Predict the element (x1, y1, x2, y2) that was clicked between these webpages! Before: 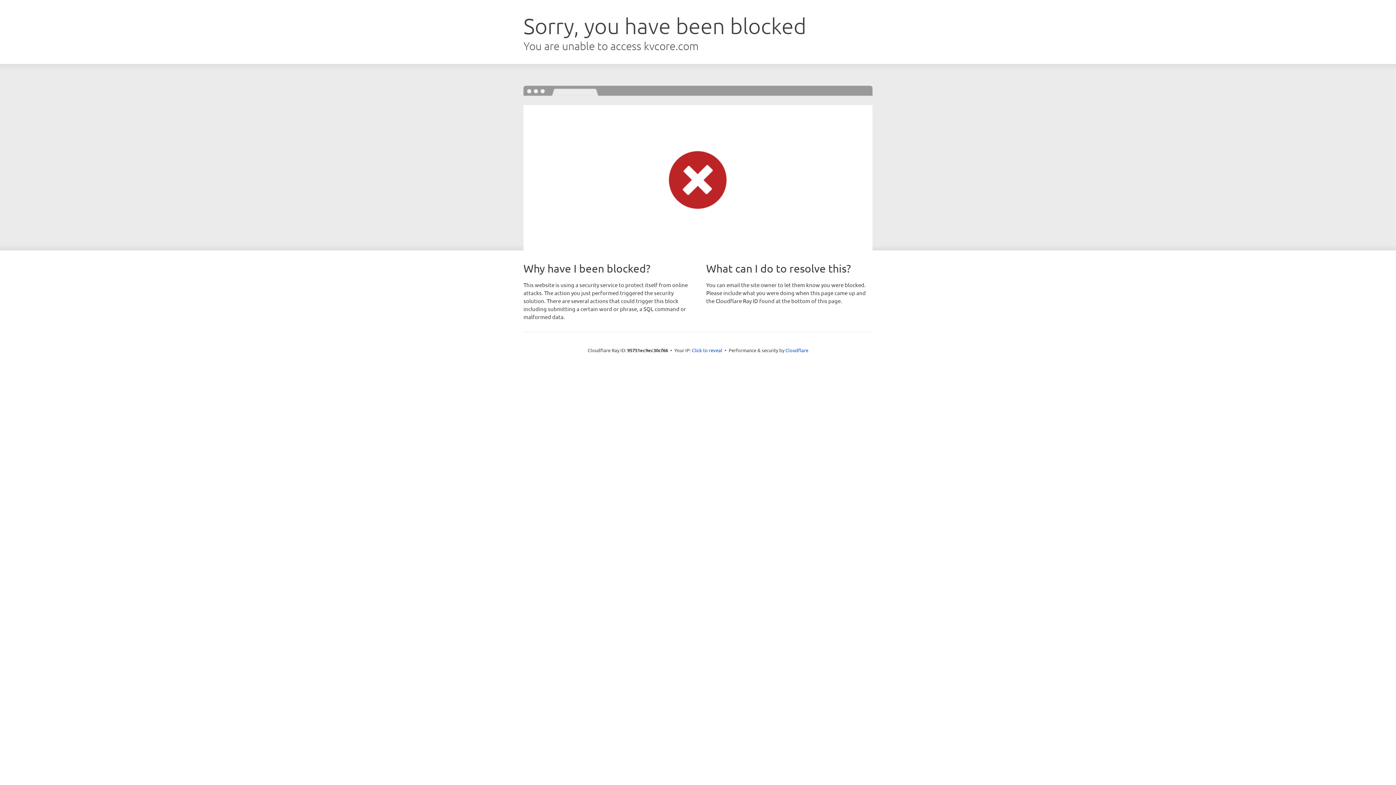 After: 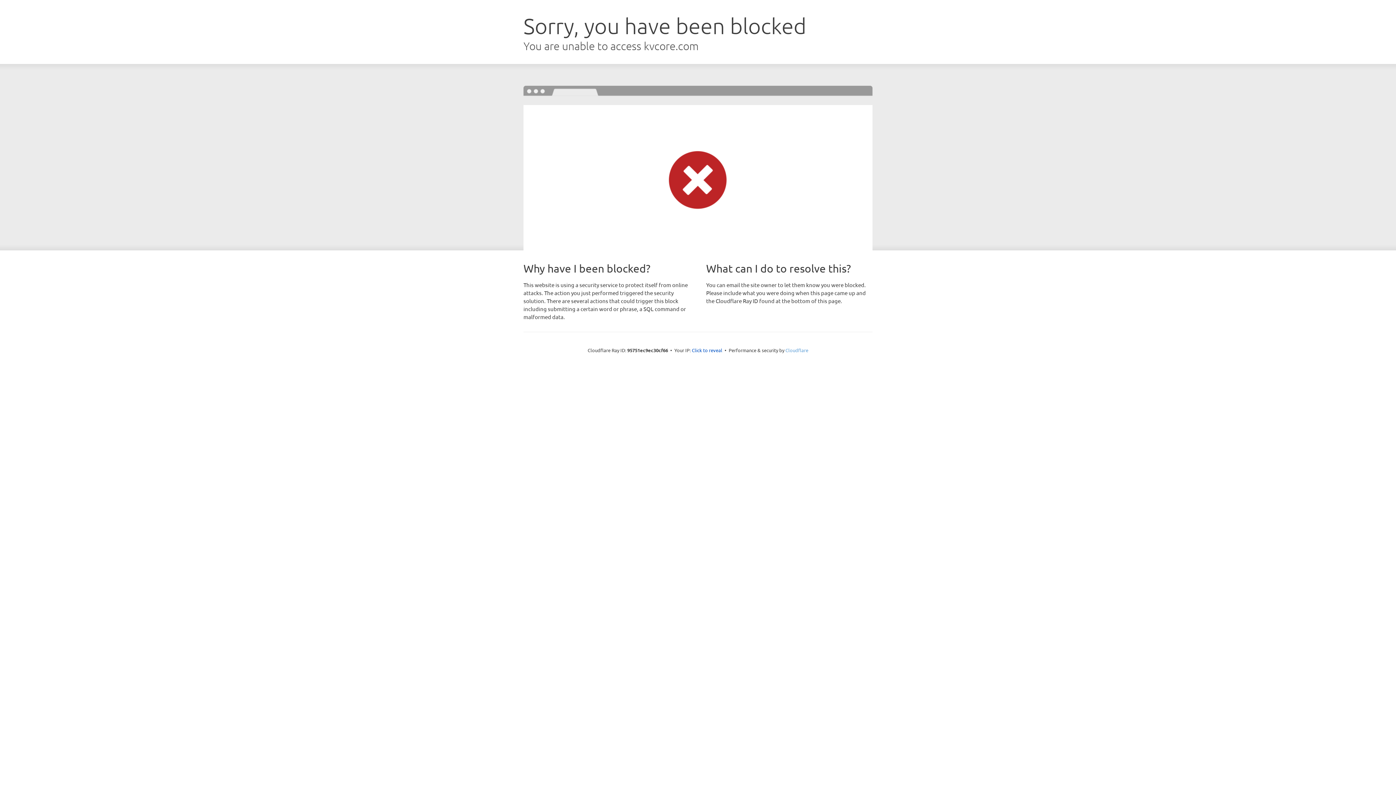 Action: label: Cloudflare bbox: (785, 347, 808, 353)